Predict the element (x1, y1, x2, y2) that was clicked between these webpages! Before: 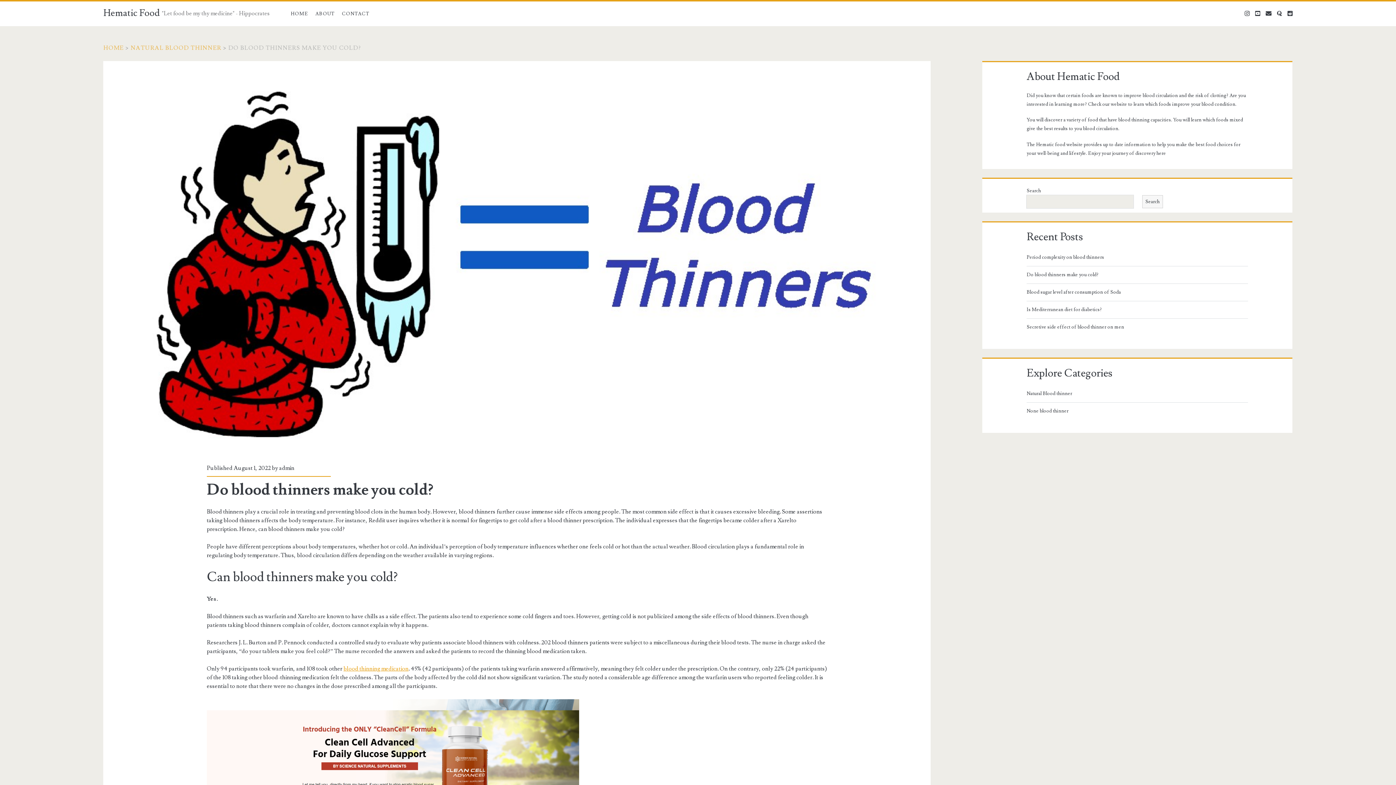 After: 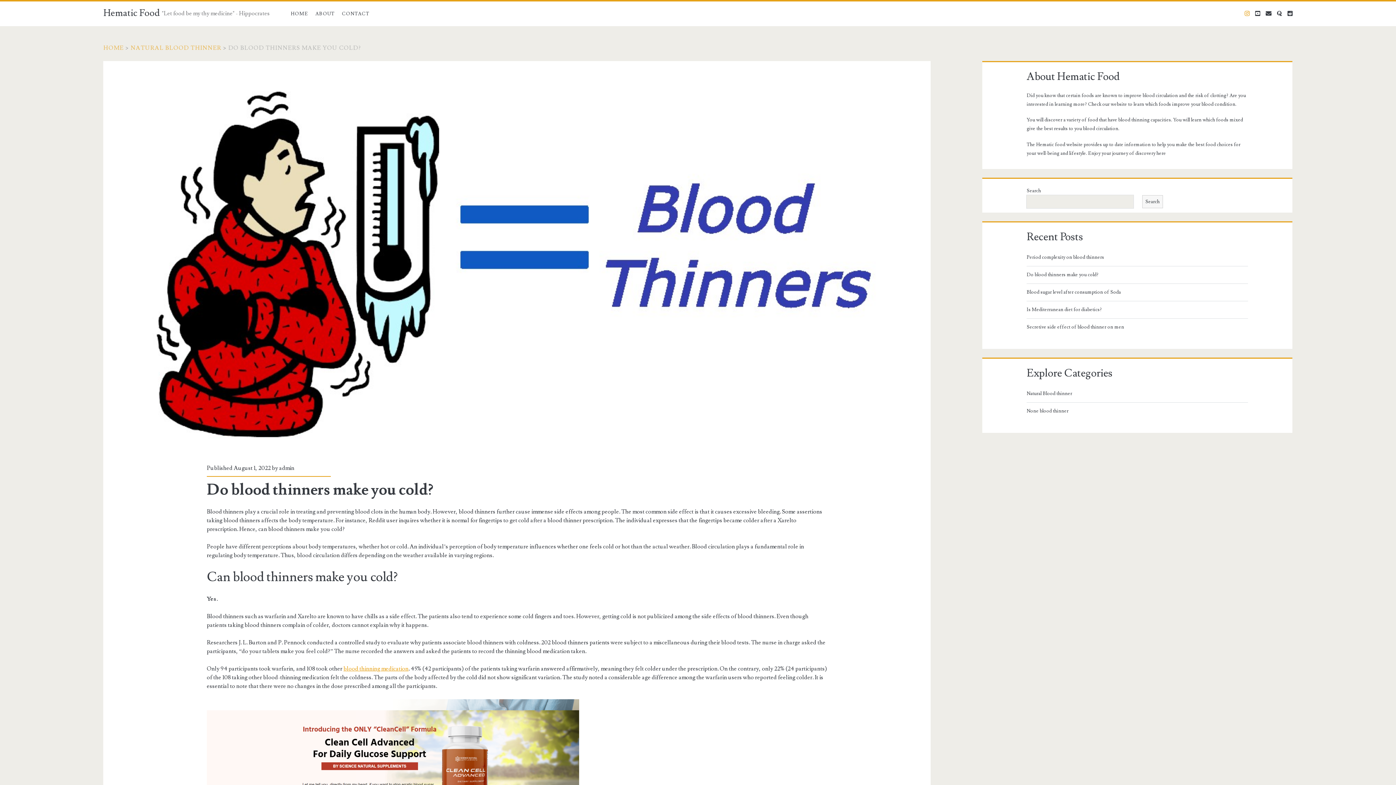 Action: bbox: (1244, 10, 1250, 17) label: instagram